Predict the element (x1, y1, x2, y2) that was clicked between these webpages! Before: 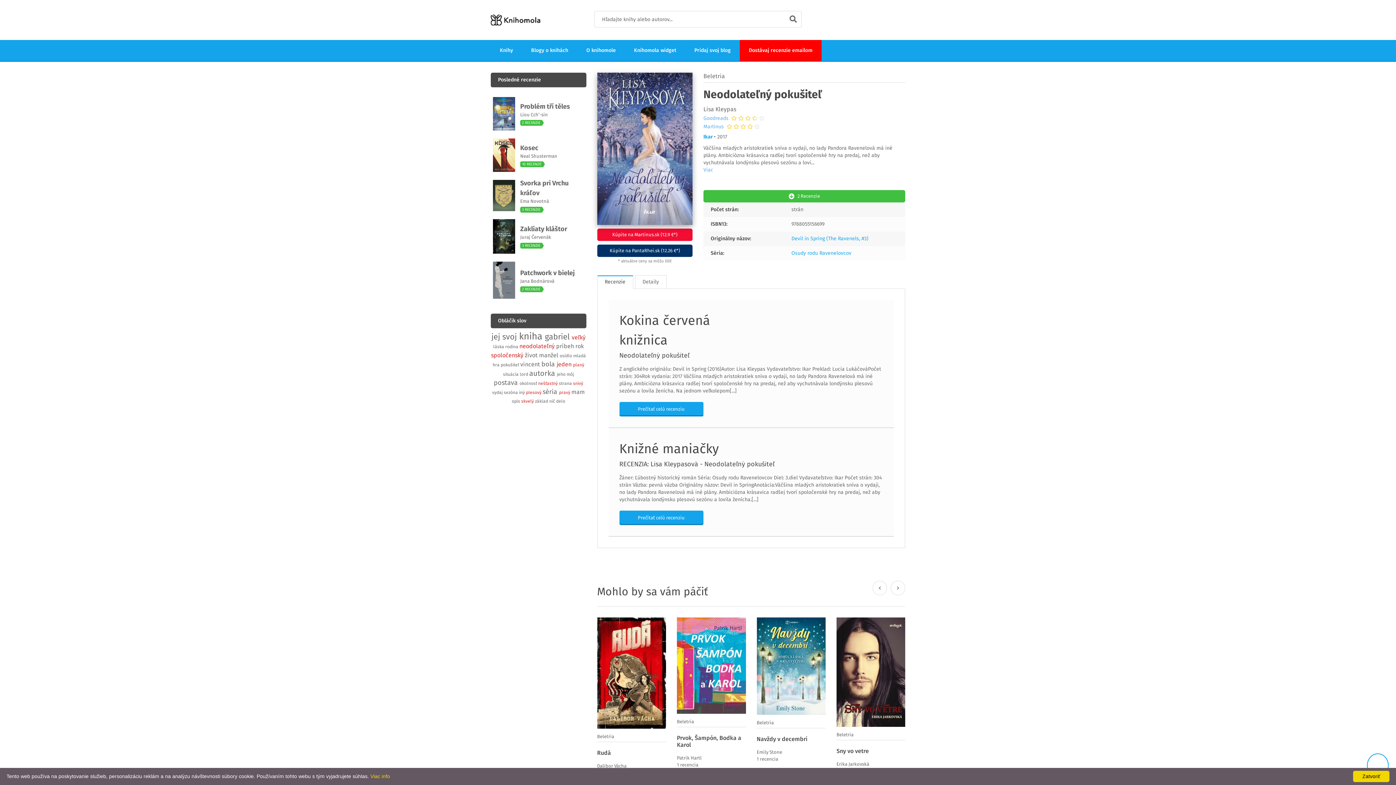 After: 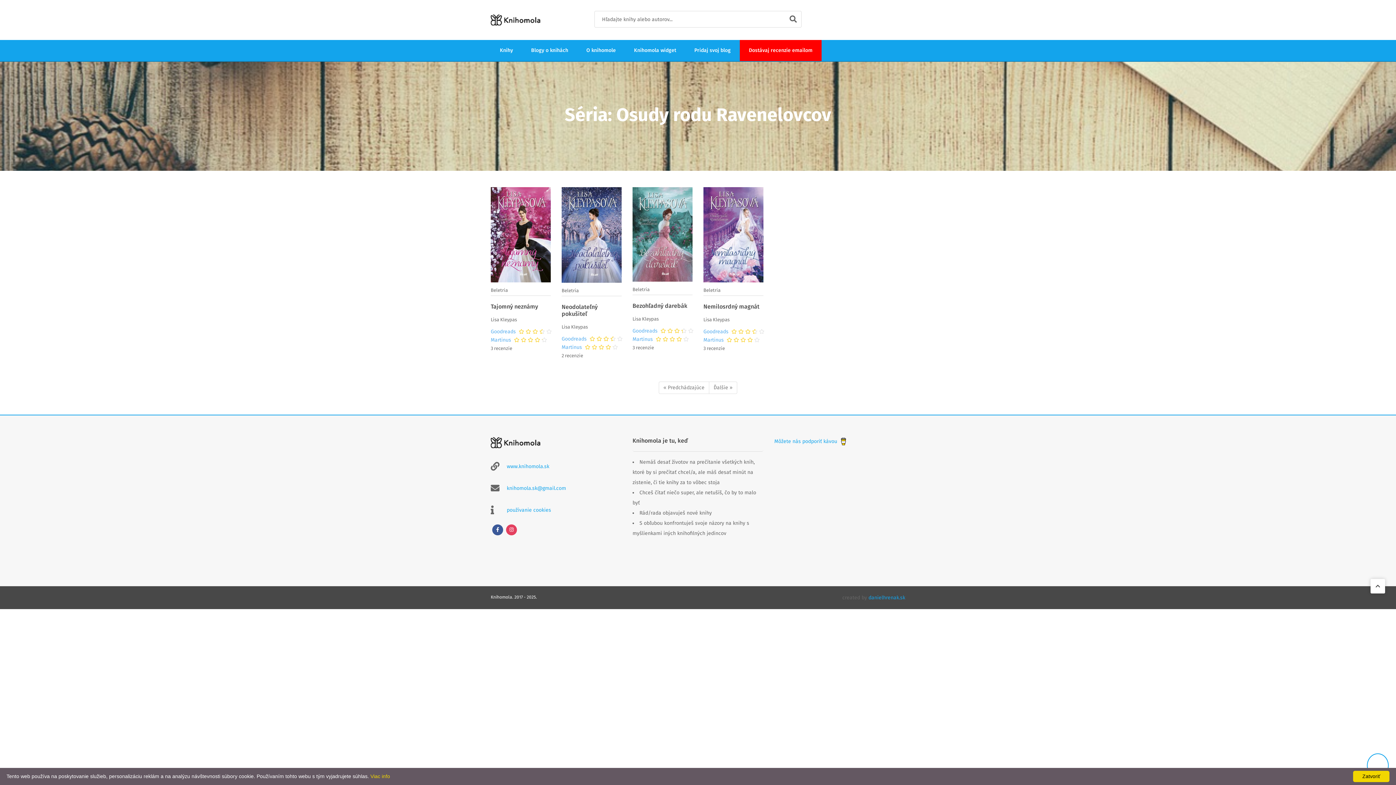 Action: label: Osudy rodu Ravenelovcov bbox: (791, 250, 851, 256)